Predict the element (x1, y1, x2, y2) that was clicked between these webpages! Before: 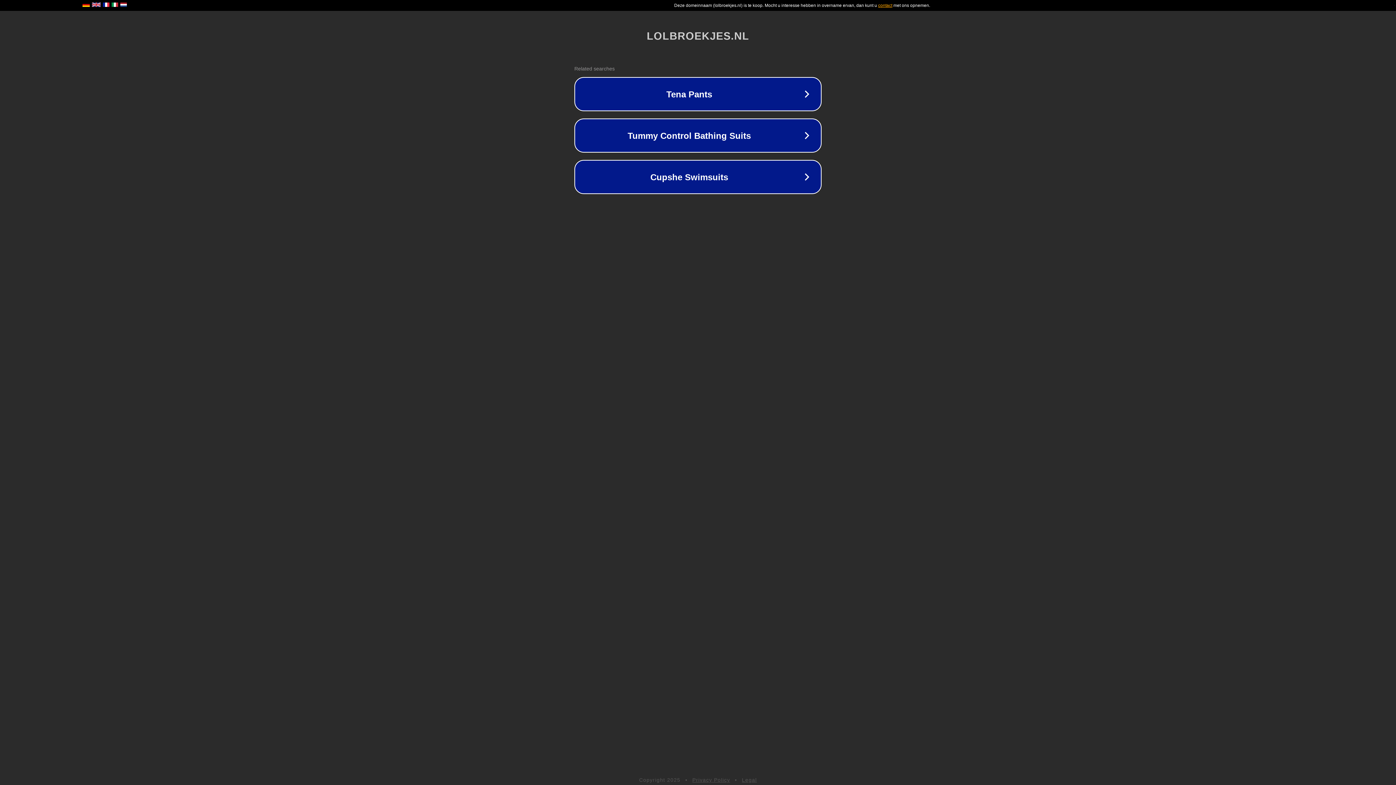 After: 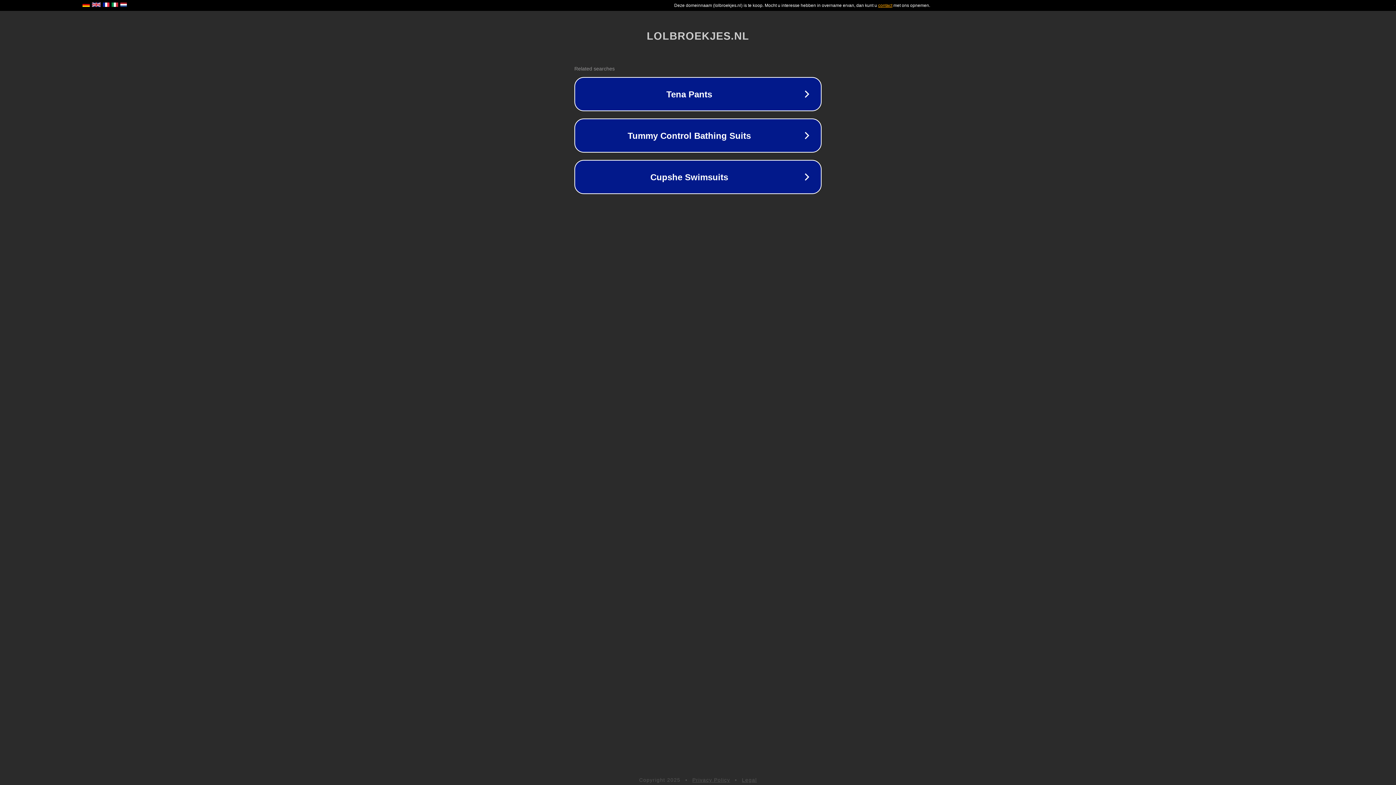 Action: bbox: (742, 777, 757, 783) label: Legal